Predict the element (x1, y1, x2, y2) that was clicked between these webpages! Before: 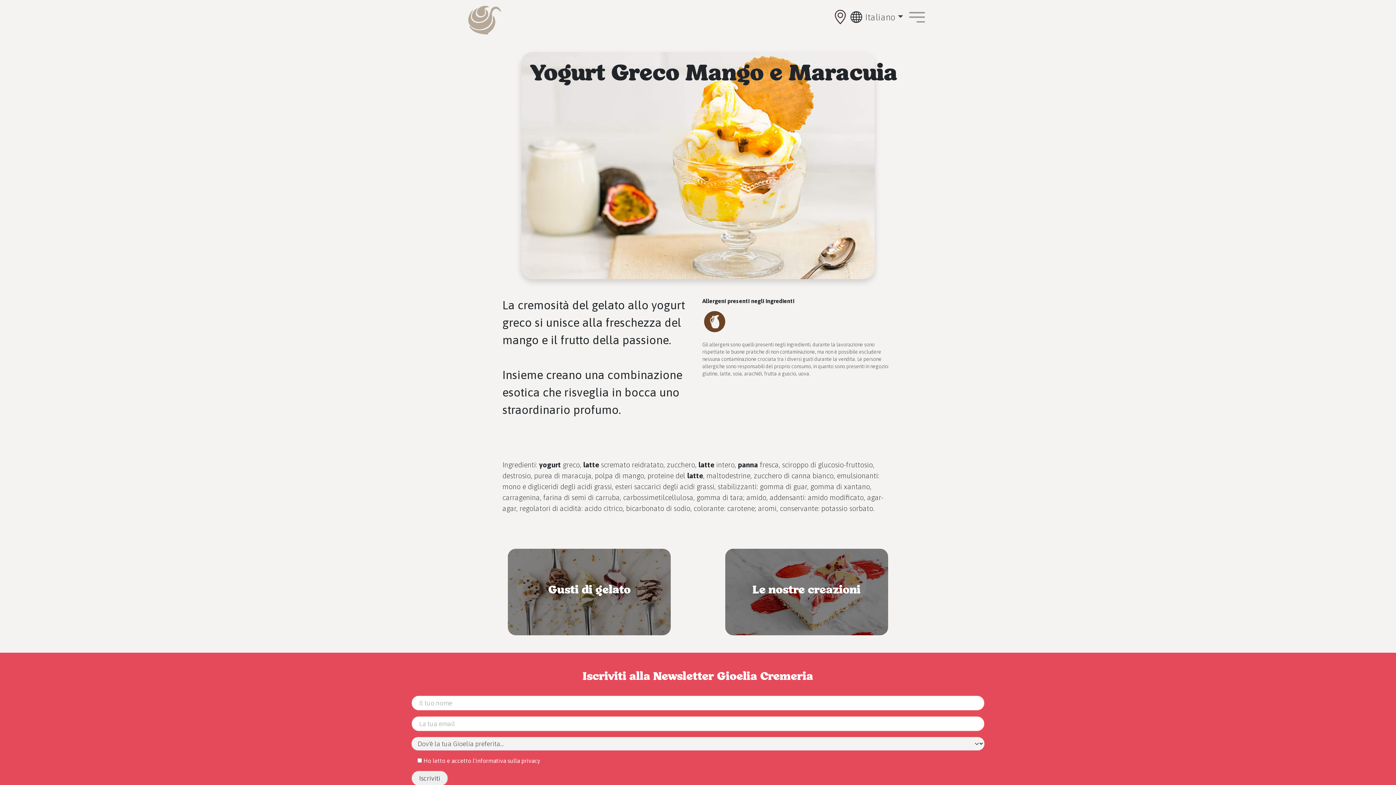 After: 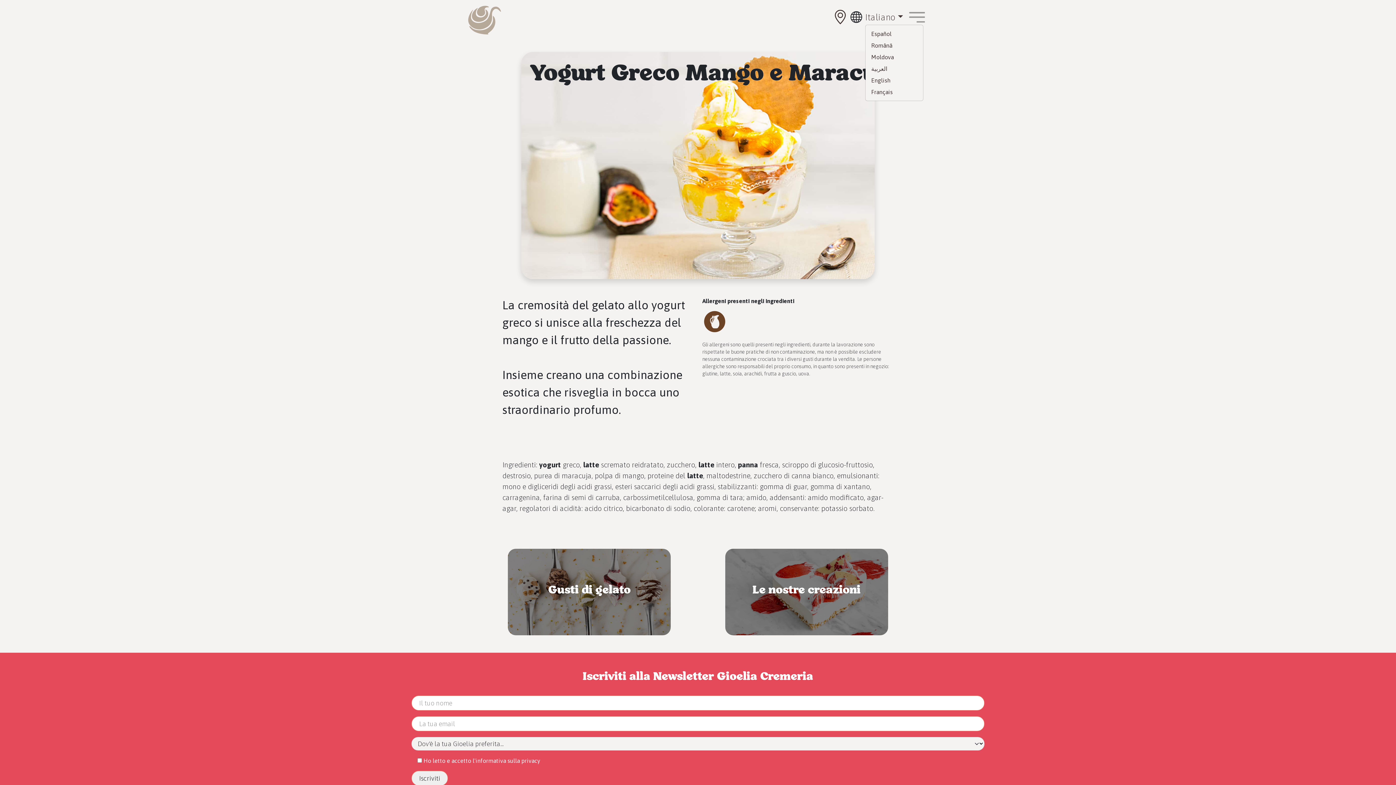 Action: bbox: (865, 10, 903, 23) label: Italiano